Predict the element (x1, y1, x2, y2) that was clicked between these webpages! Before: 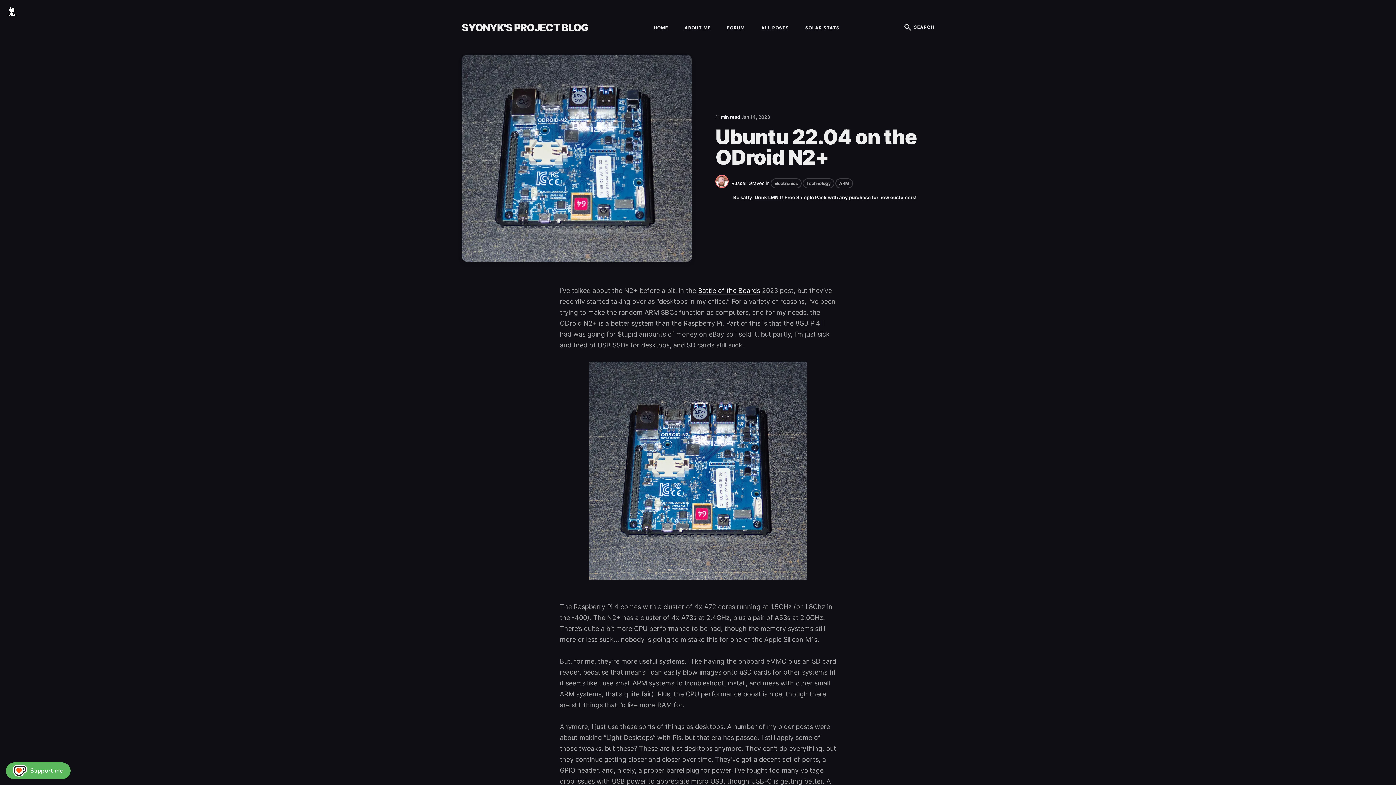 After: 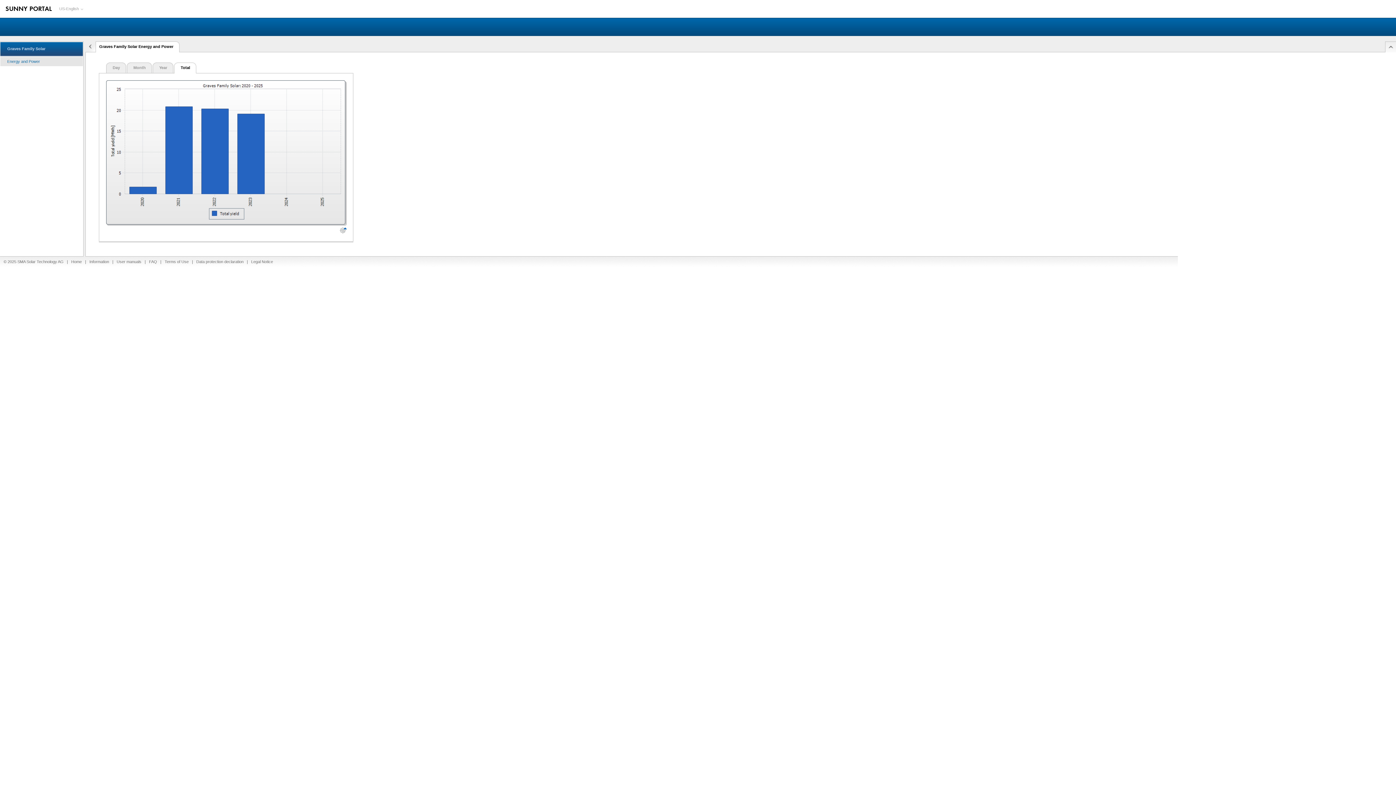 Action: label: SOLAR STATS bbox: (805, 25, 839, 30)